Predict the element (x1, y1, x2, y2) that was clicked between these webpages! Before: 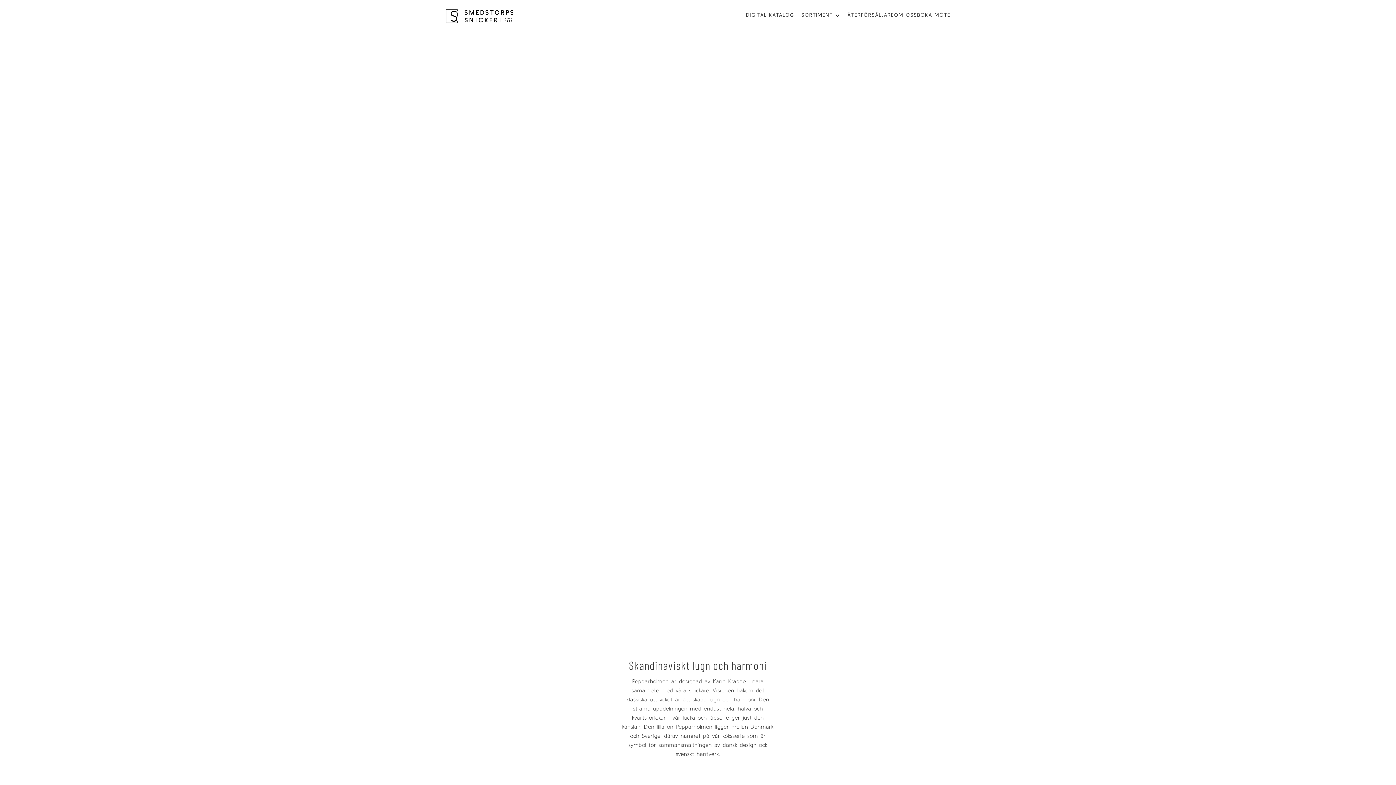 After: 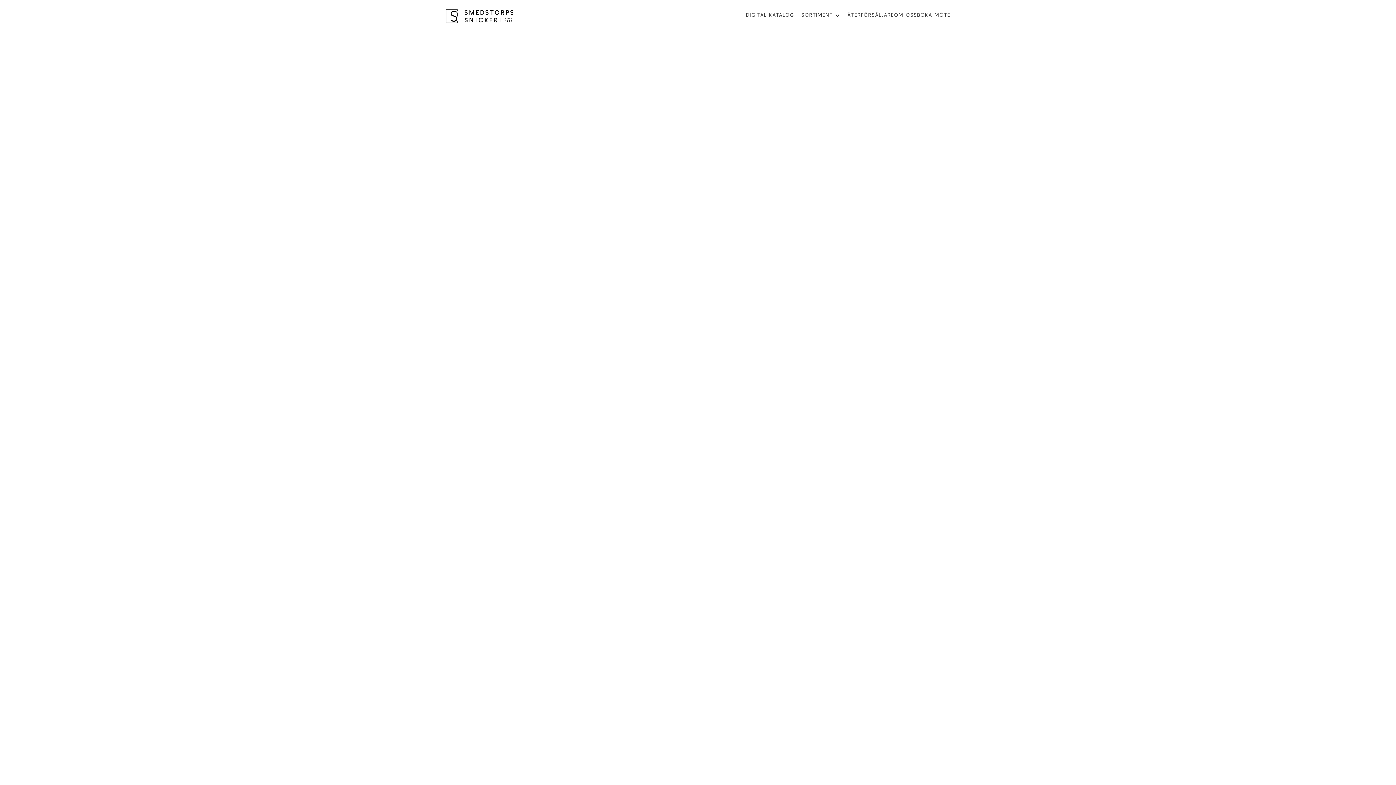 Action: bbox: (445, 9, 513, 23)